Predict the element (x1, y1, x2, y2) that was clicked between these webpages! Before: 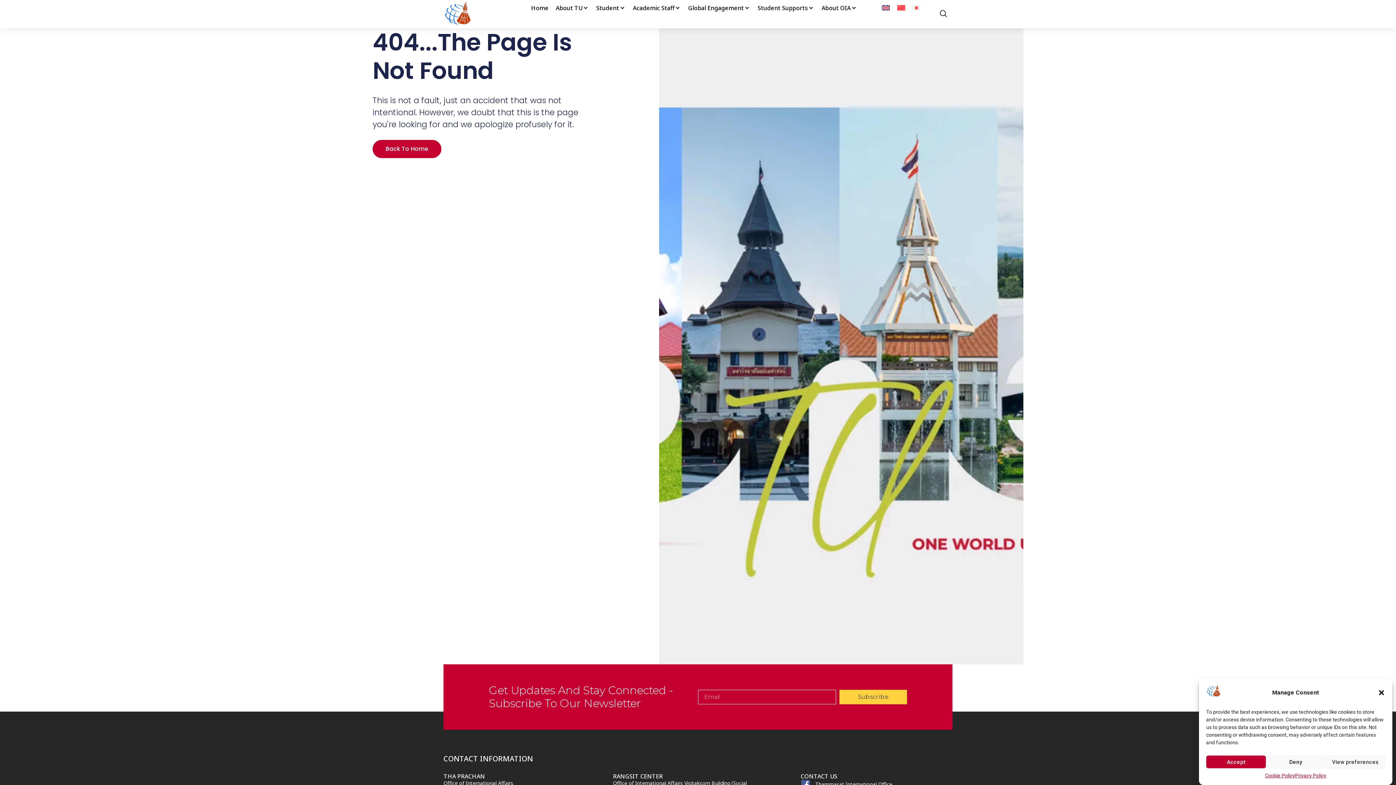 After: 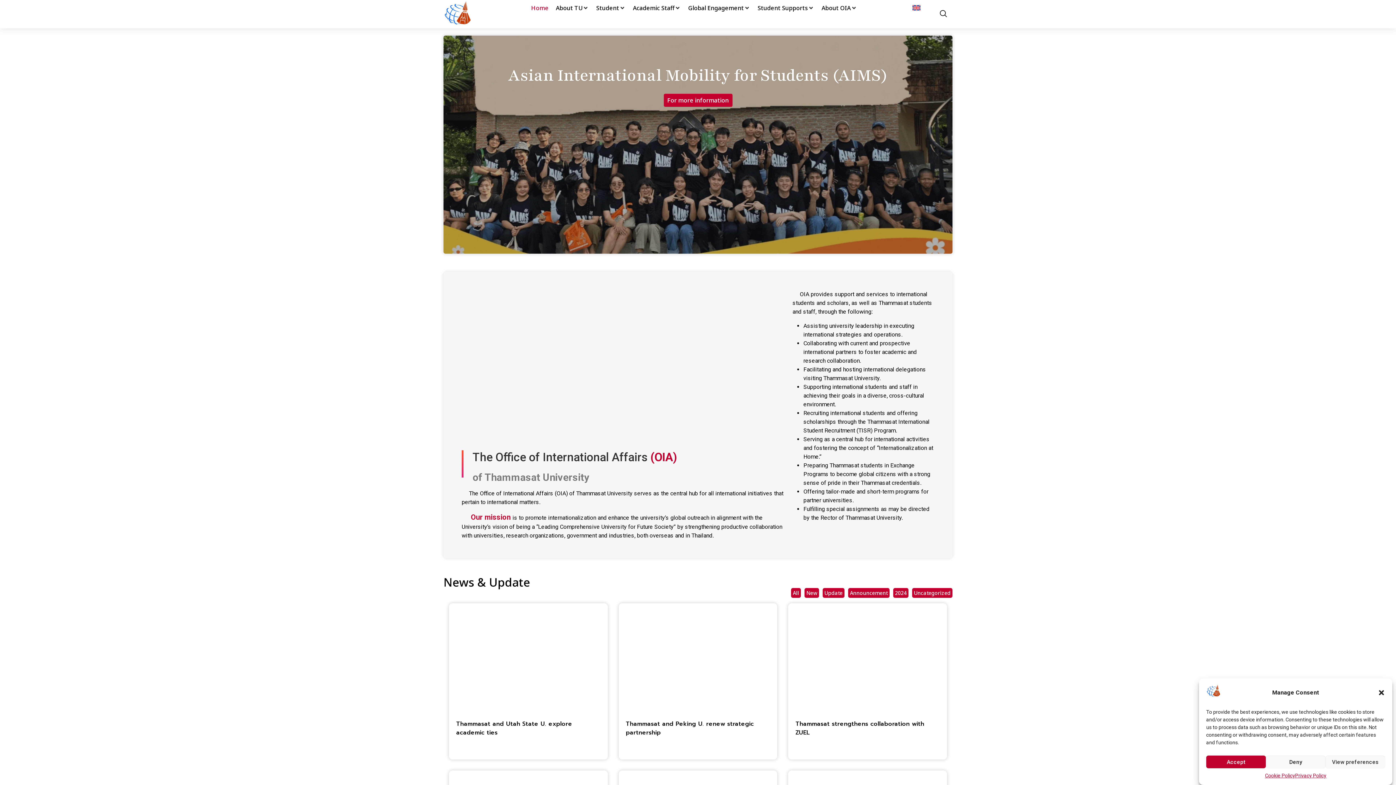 Action: bbox: (909, 2, 924, 12)